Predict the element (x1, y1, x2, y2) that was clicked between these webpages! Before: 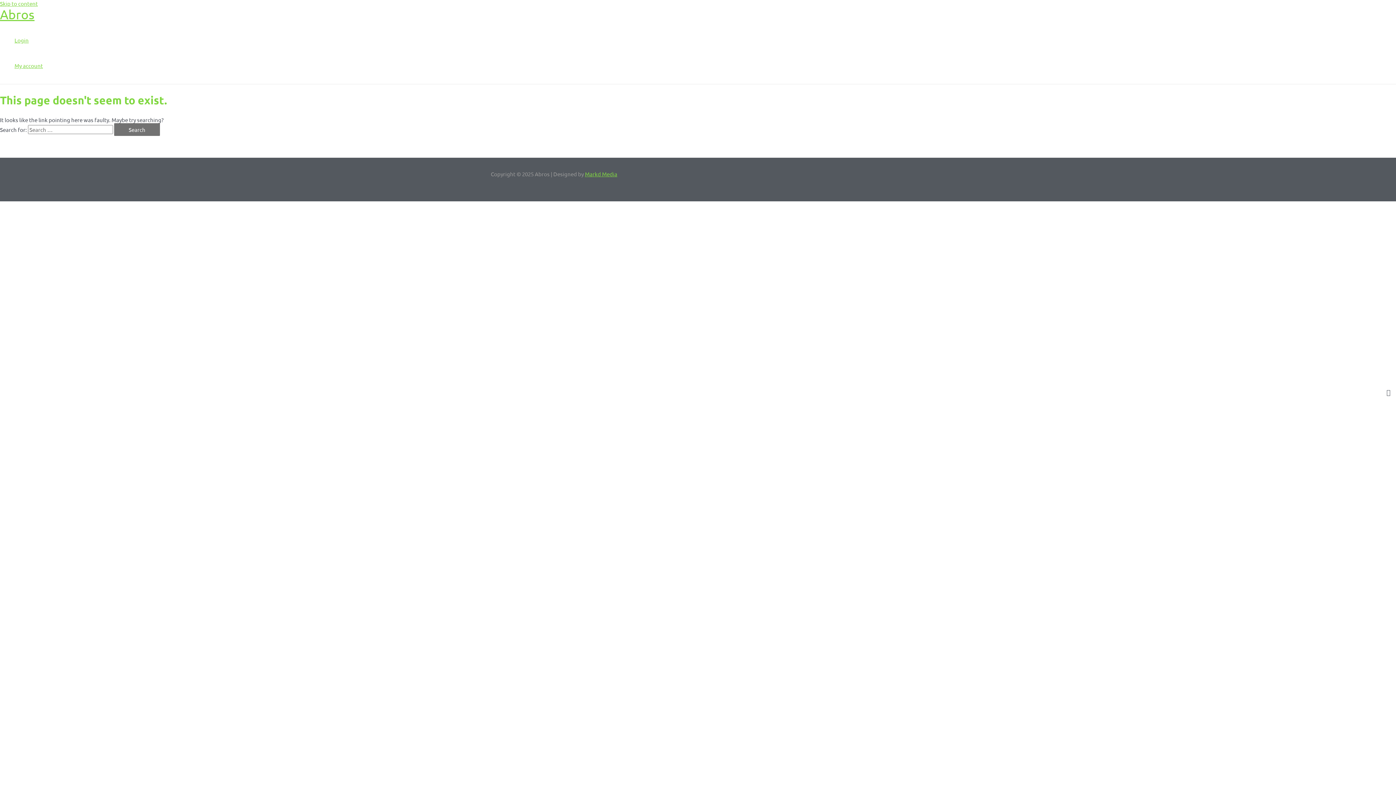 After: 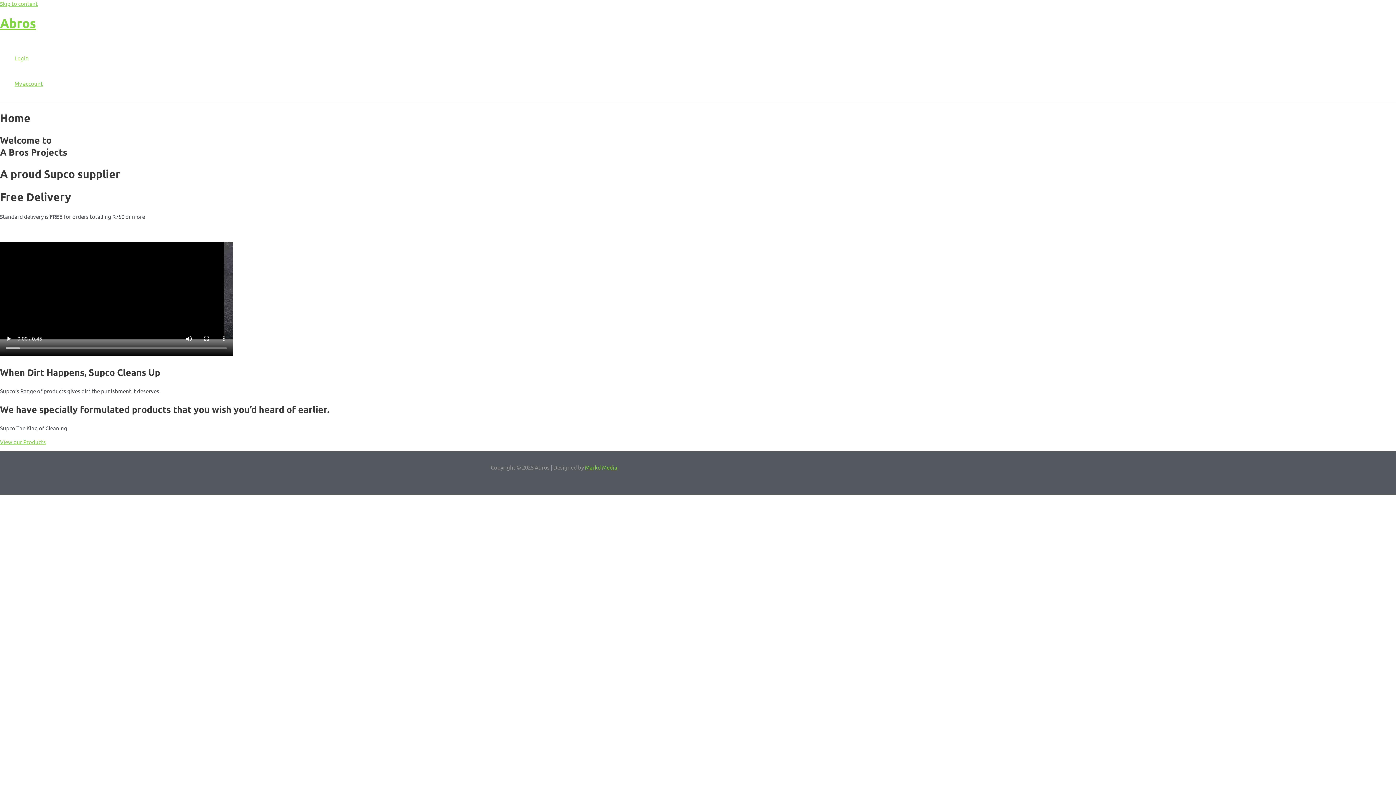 Action: label: Abros bbox: (0, 6, 34, 21)